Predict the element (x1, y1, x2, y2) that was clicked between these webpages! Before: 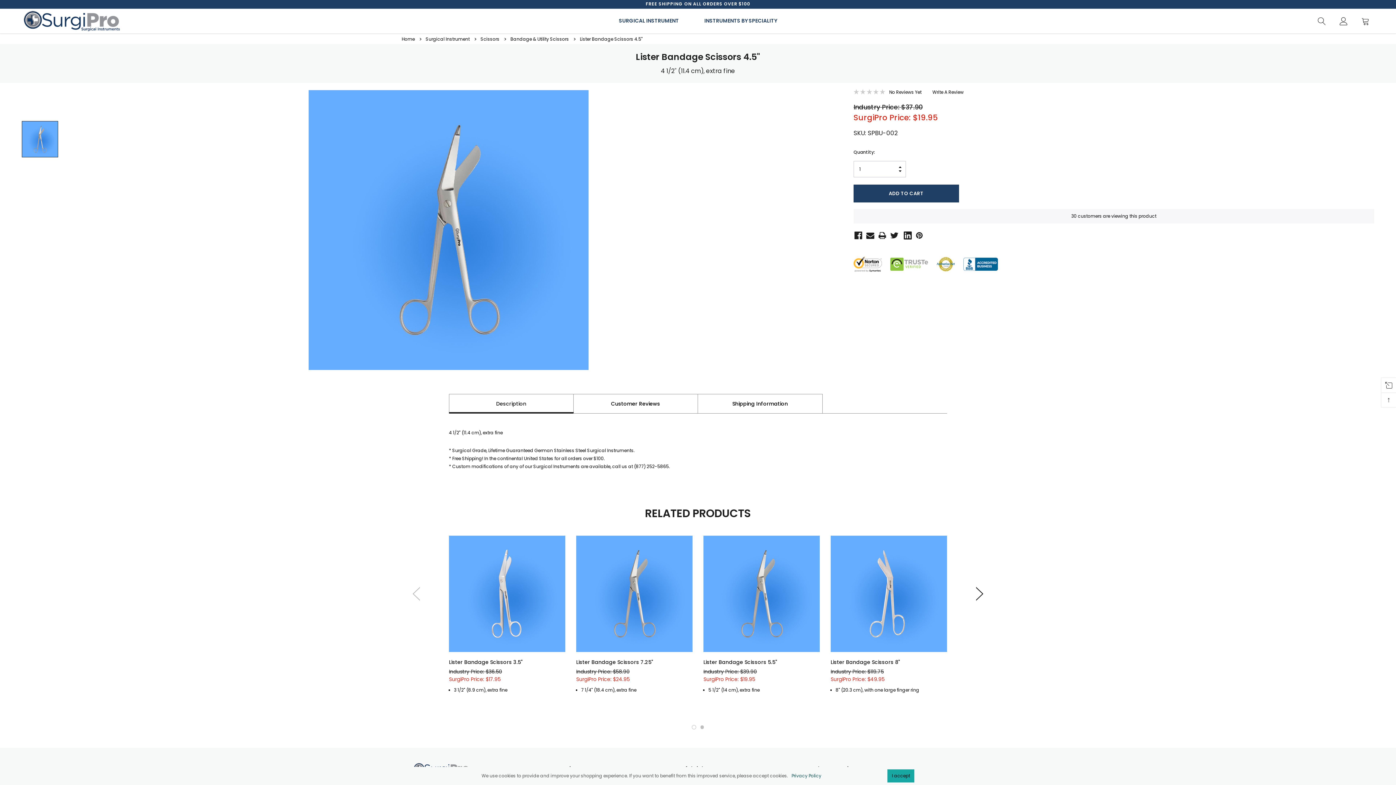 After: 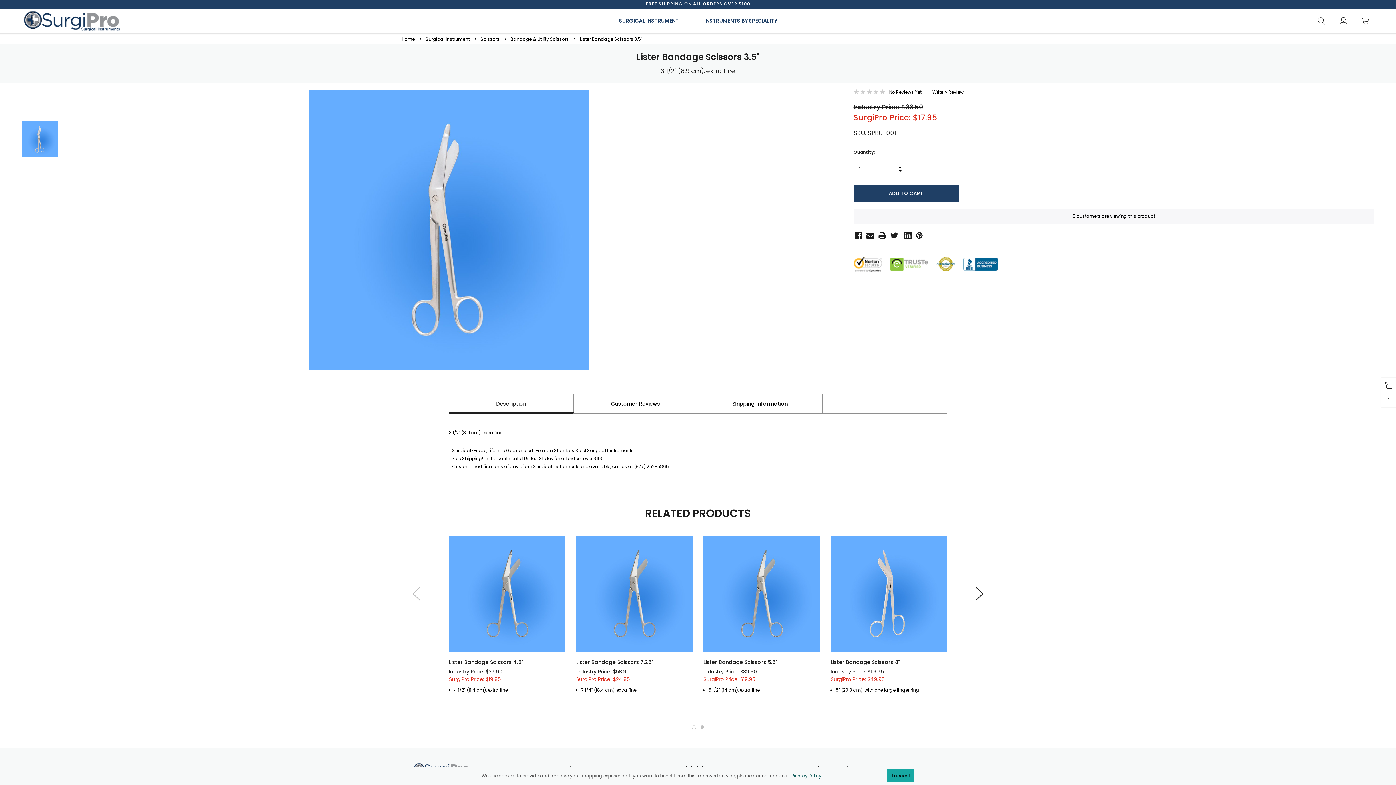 Action: label: Lister Bandage Scissors 3.5" bbox: (449, 658, 565, 666)